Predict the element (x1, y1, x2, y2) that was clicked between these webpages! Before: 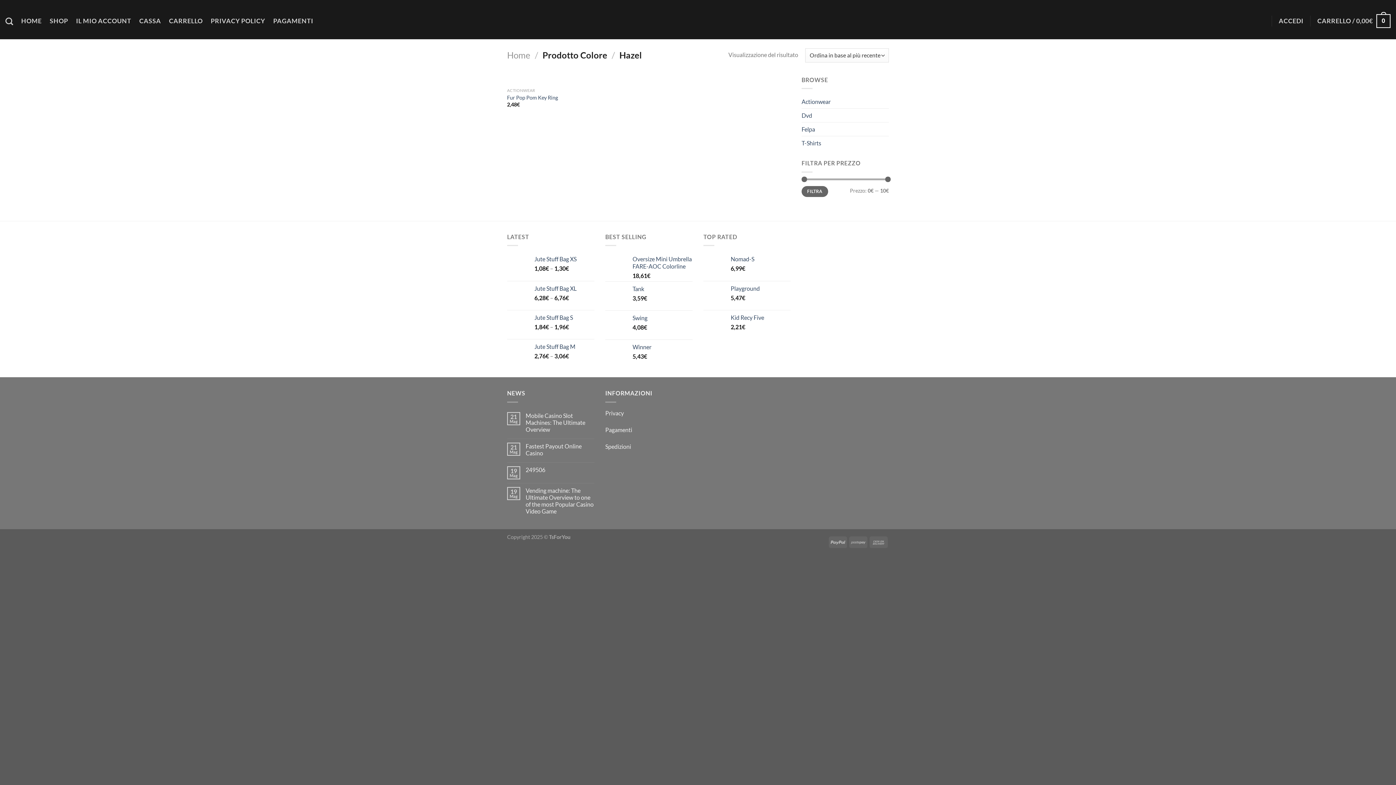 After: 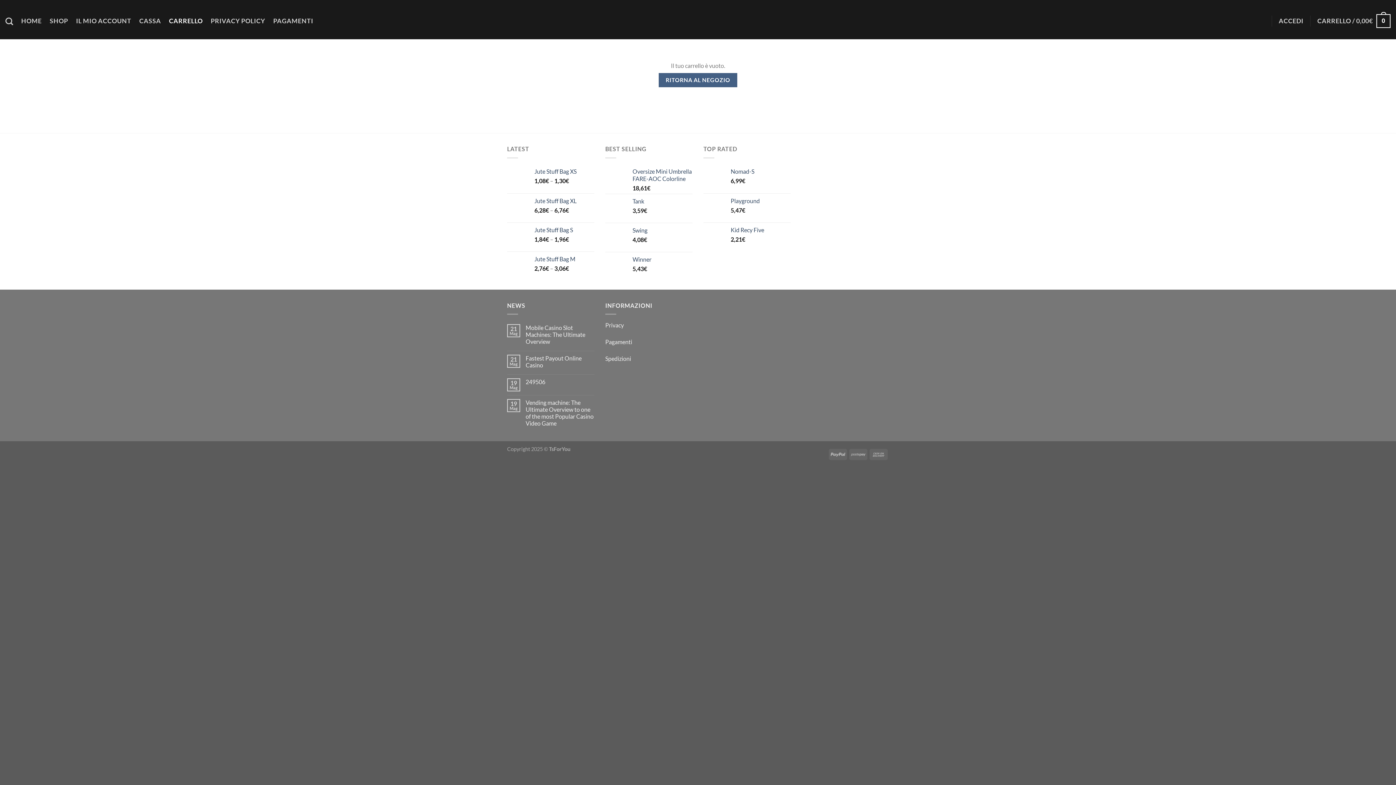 Action: label: CARRELLO / 0,00€
0 bbox: (1317, 8, 1390, 33)